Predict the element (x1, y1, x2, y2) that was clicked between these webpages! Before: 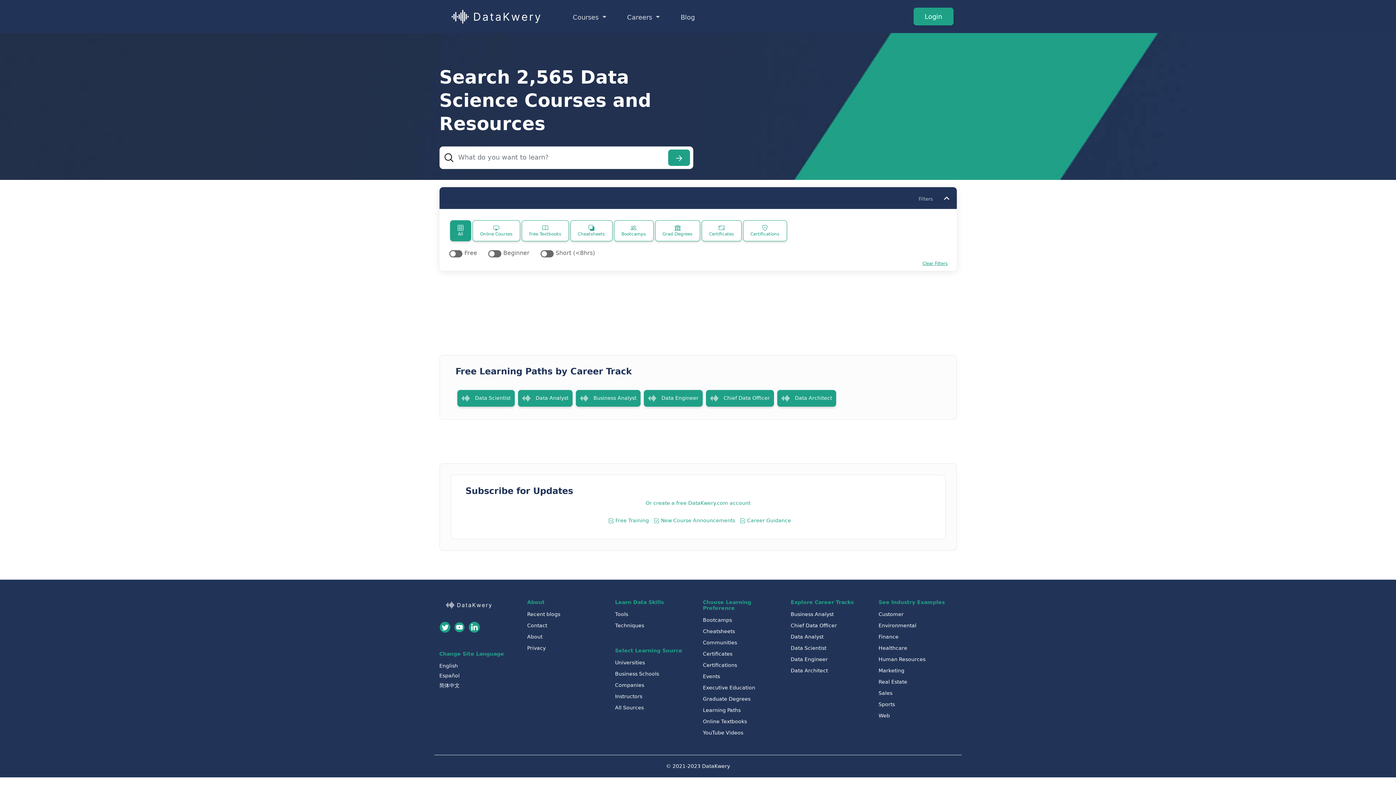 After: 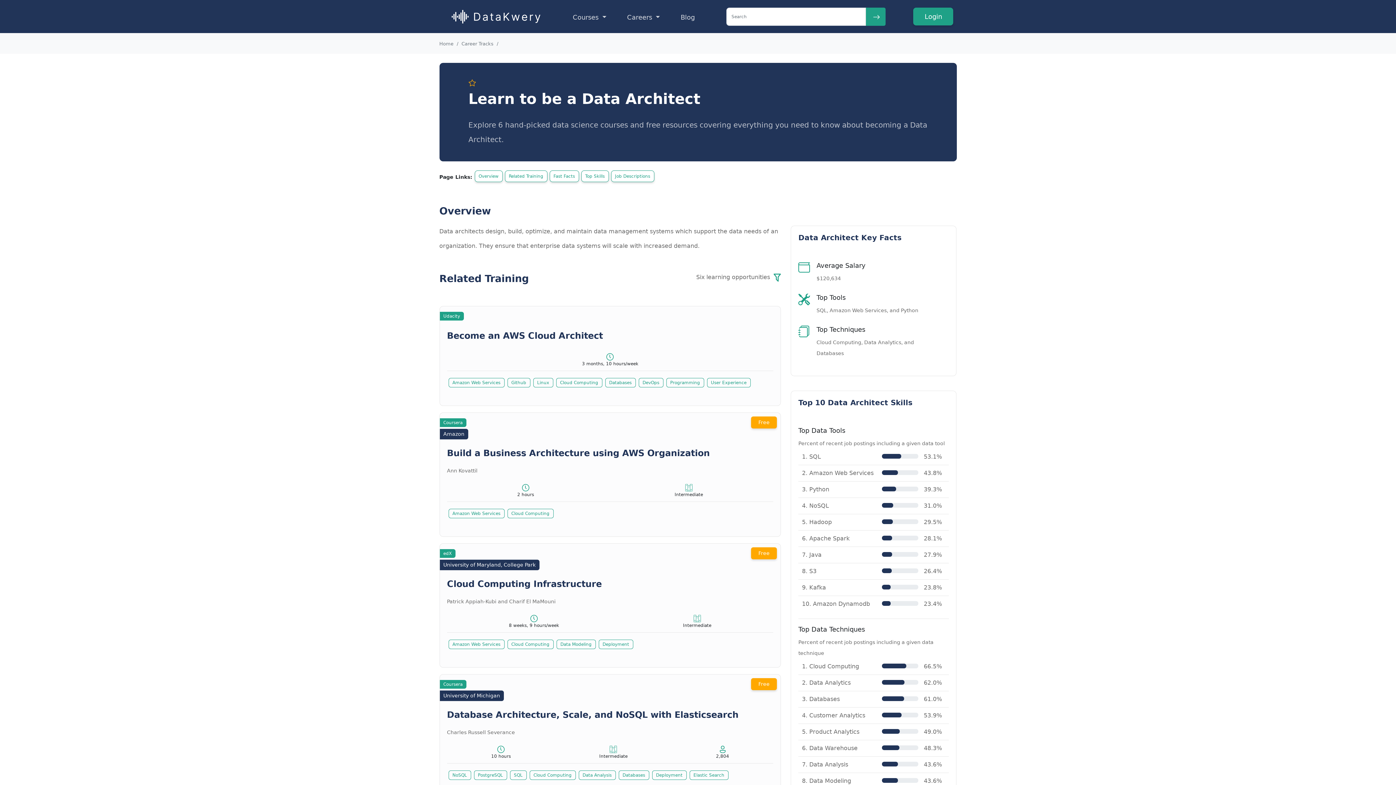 Action: bbox: (790, 667, 869, 674) label: Data Architect